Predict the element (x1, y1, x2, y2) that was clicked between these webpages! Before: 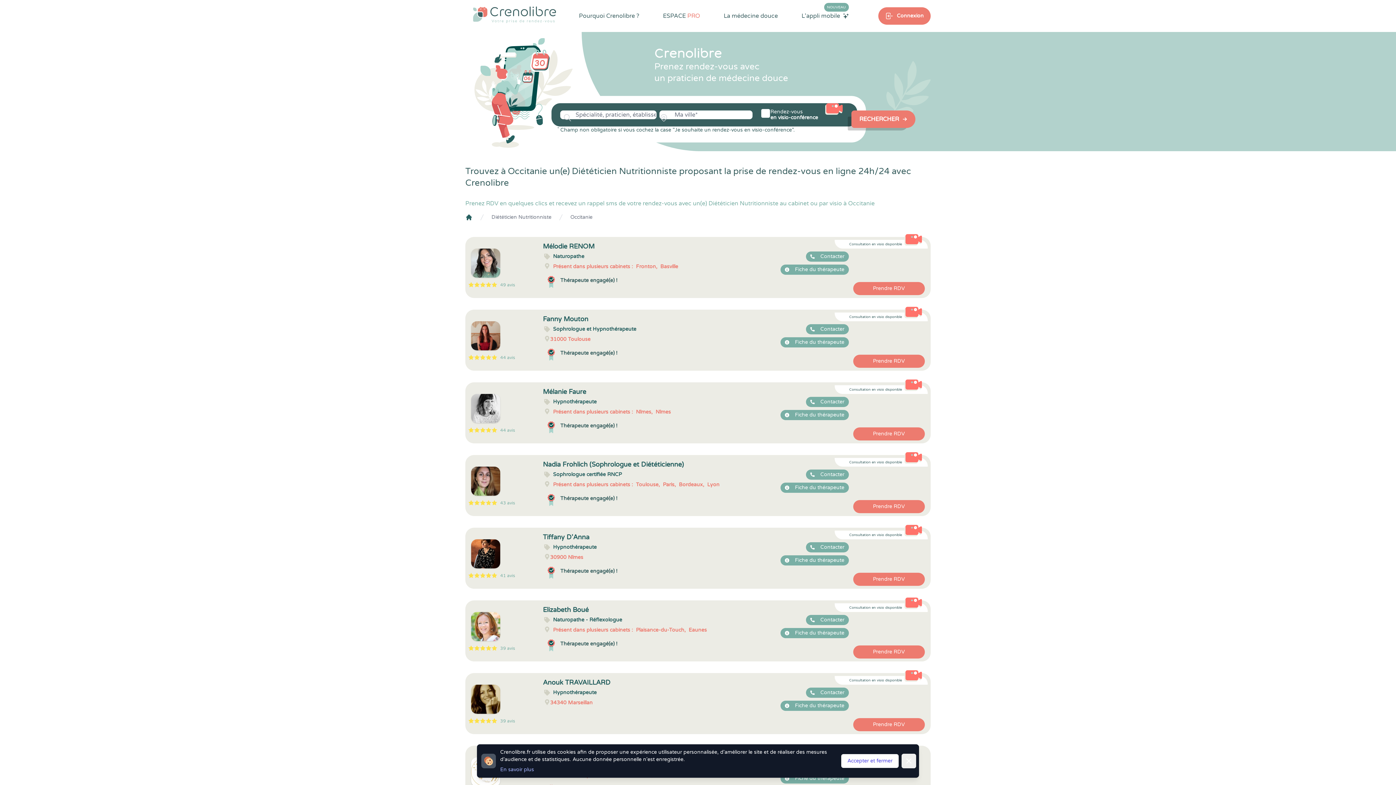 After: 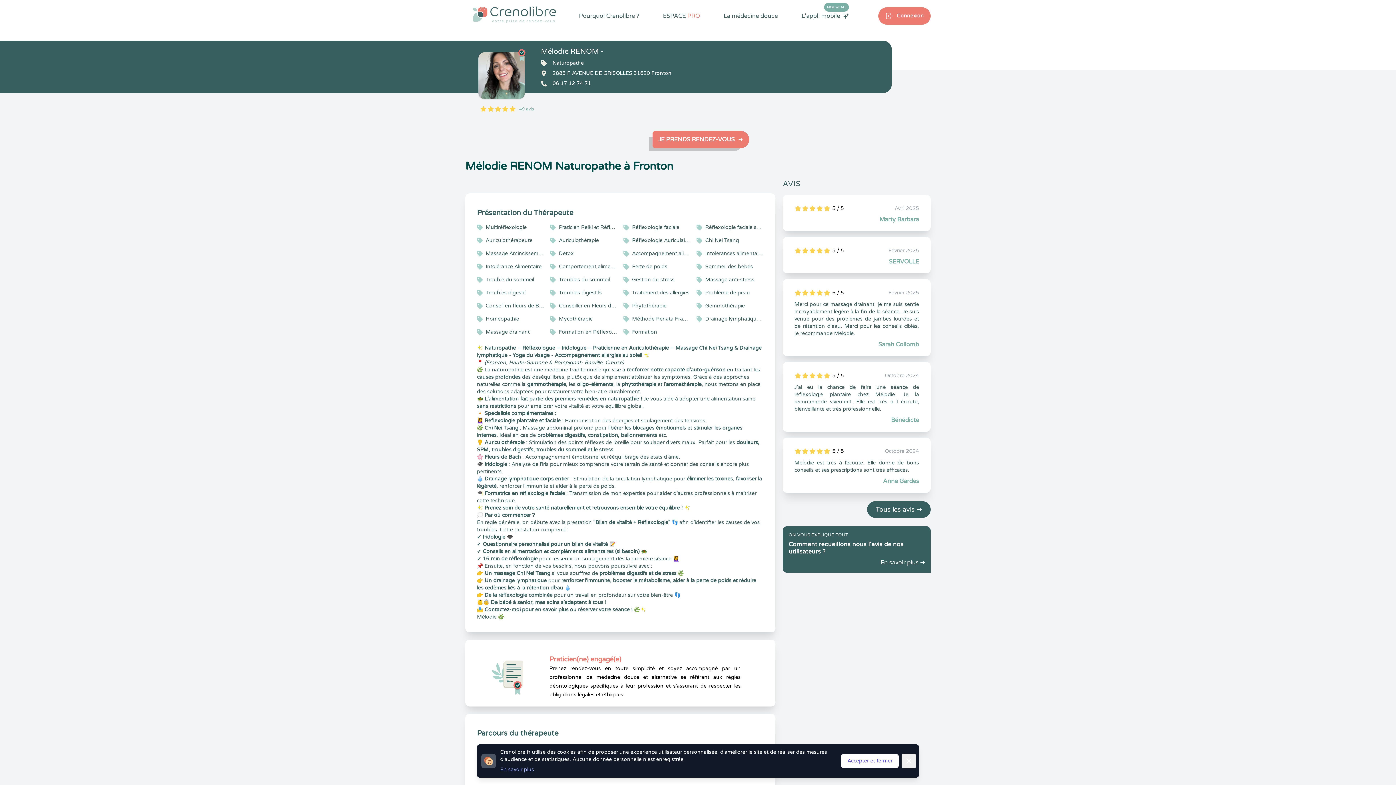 Action: bbox: (465, 248, 543, 277)